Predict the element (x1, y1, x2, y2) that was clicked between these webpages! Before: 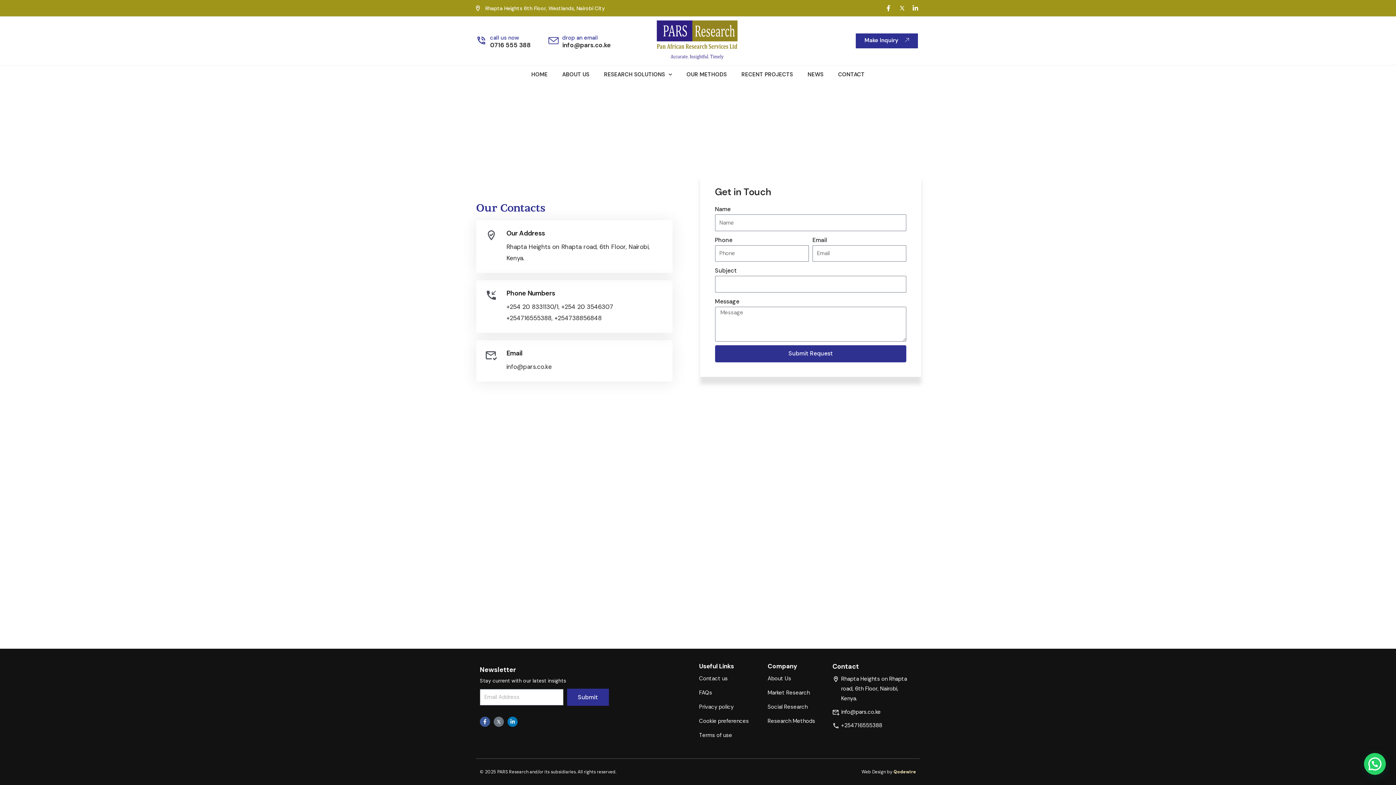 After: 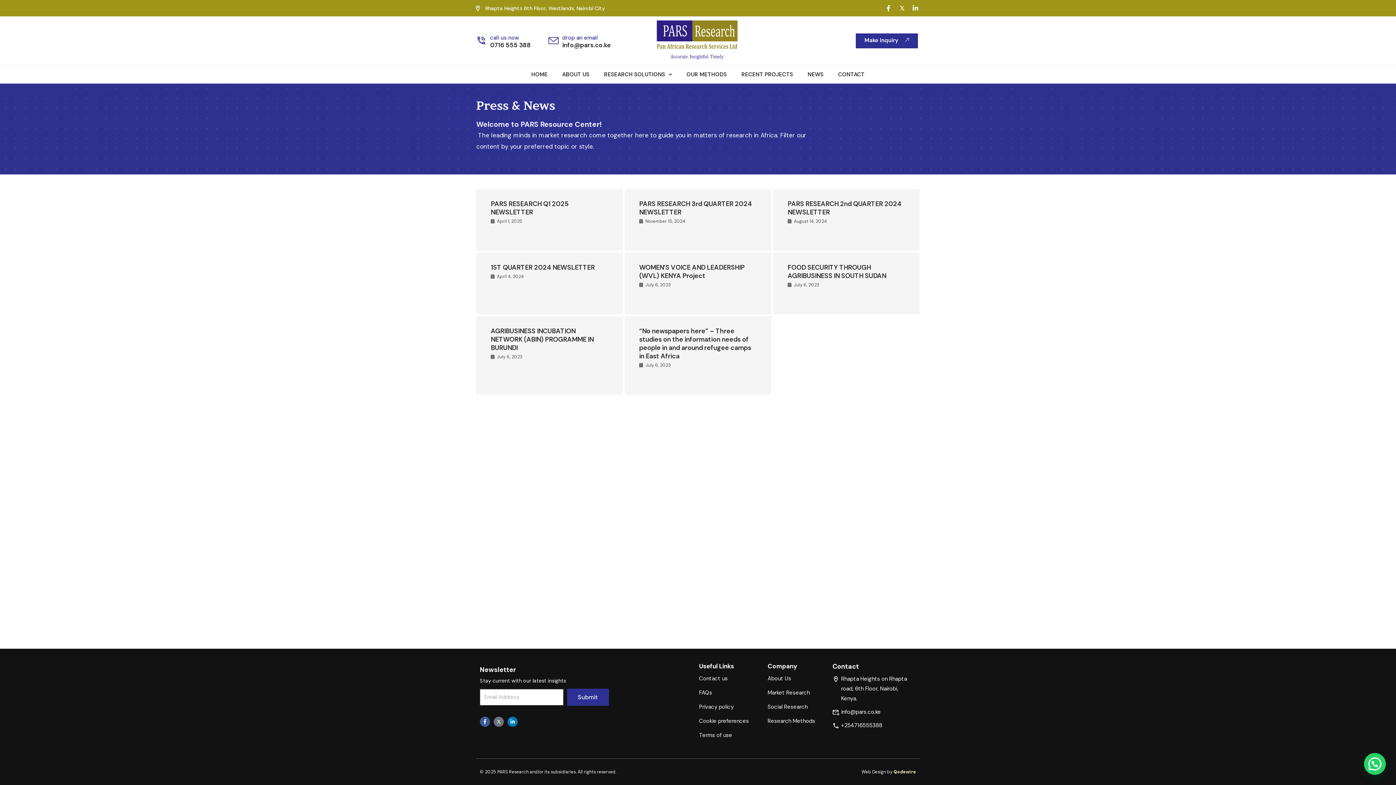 Action: bbox: (800, 68, 831, 79) label: NEWS